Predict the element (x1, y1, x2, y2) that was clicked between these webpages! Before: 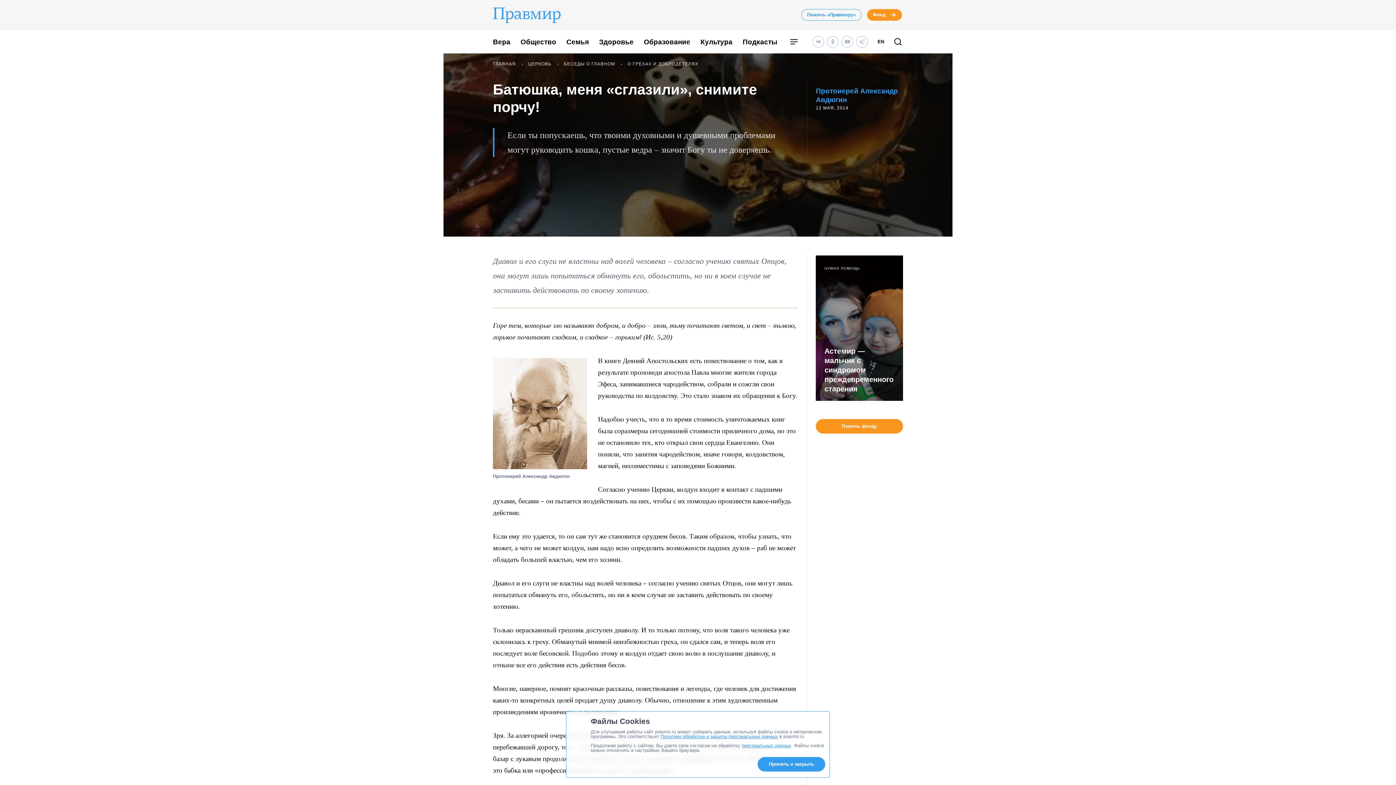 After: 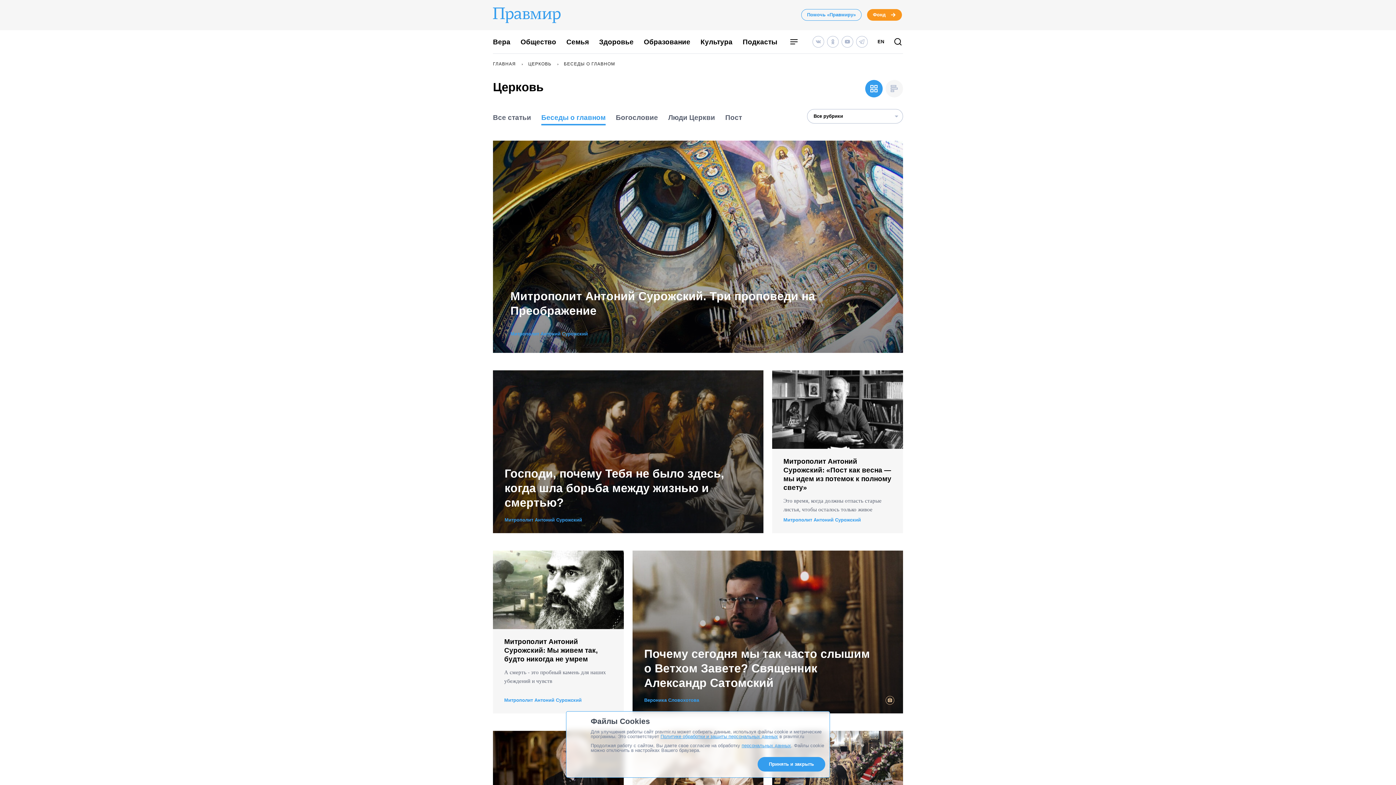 Action: label: БЕСЕДЫ О ГЛАВНОМ bbox: (564, 61, 615, 67)